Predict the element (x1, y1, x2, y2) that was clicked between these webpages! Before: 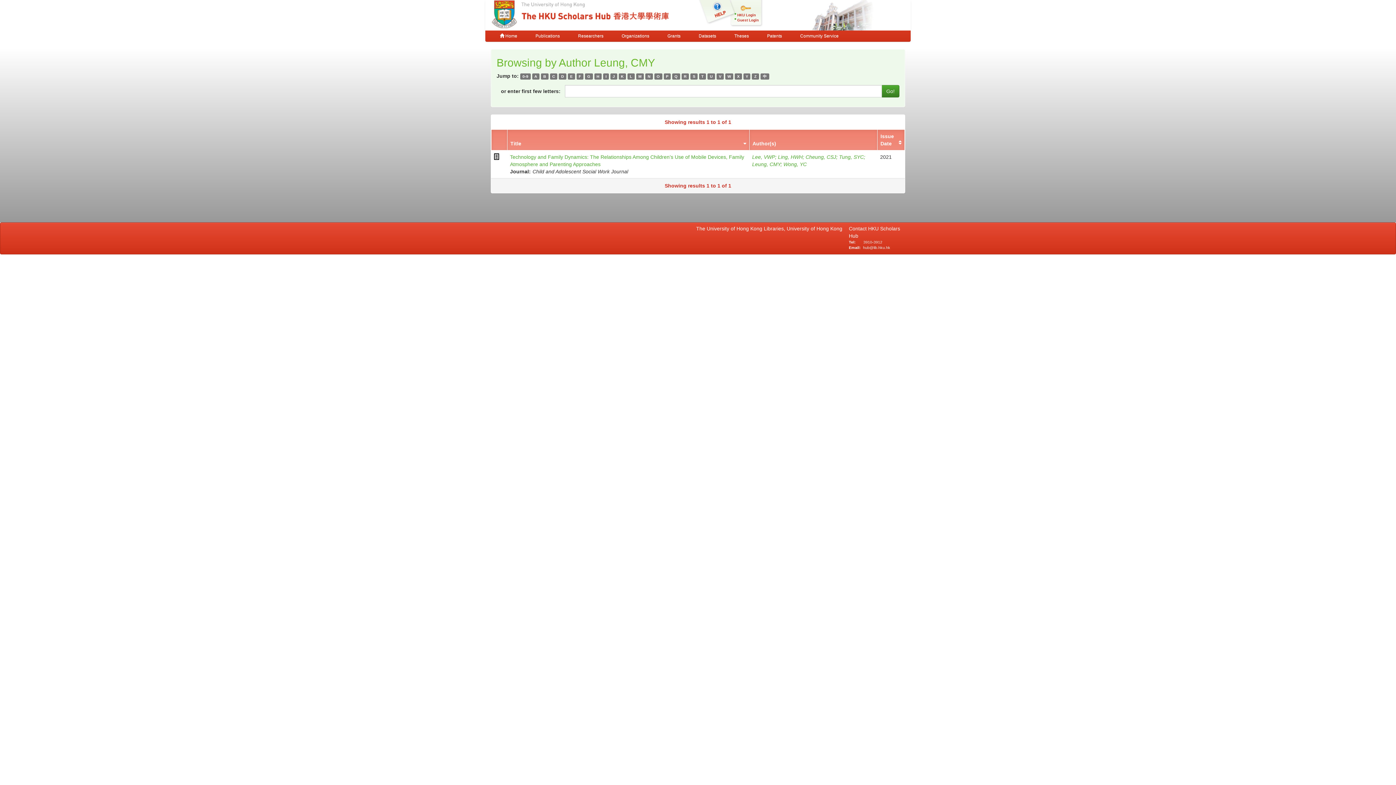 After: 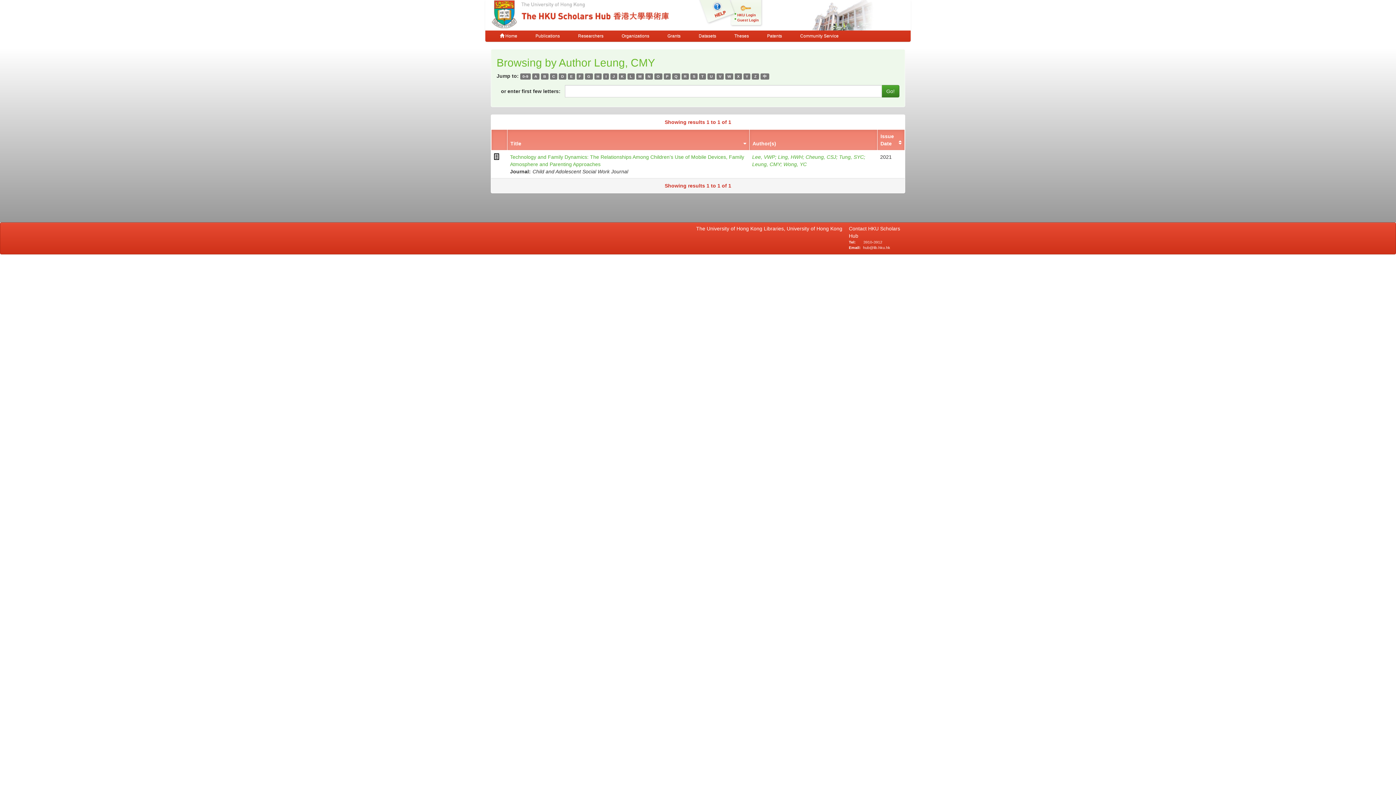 Action: label: K bbox: (618, 73, 626, 79)